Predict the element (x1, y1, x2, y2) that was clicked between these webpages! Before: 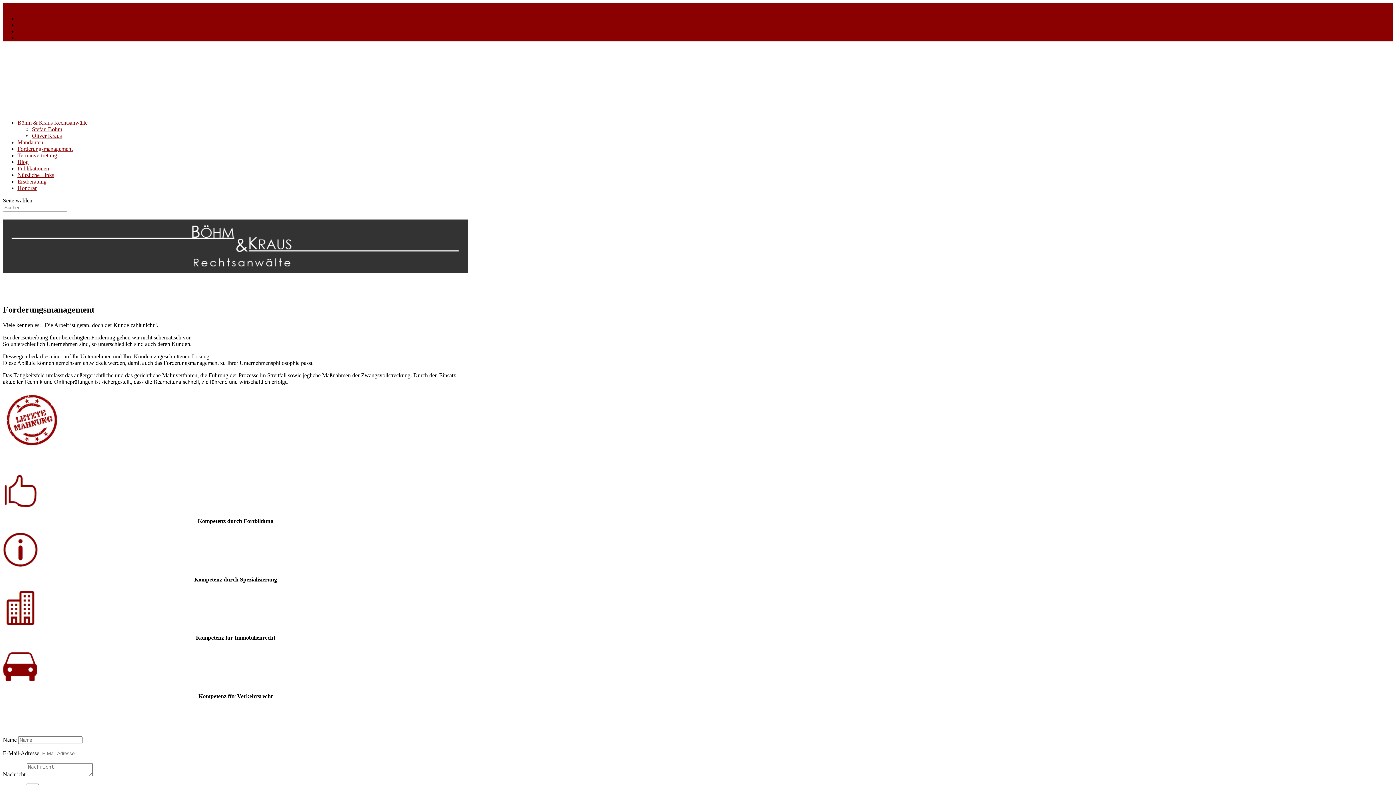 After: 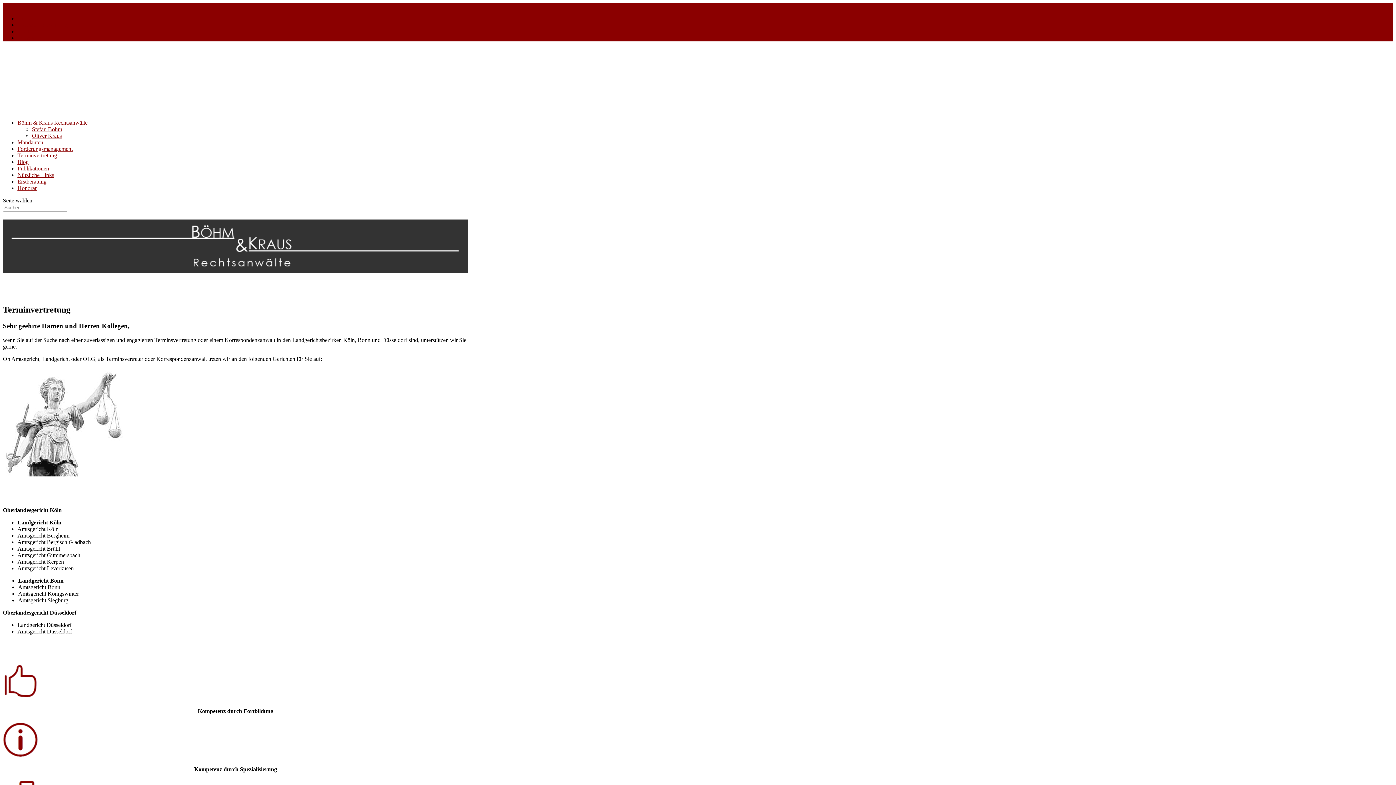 Action: label: Terminvertretung bbox: (17, 152, 57, 169)